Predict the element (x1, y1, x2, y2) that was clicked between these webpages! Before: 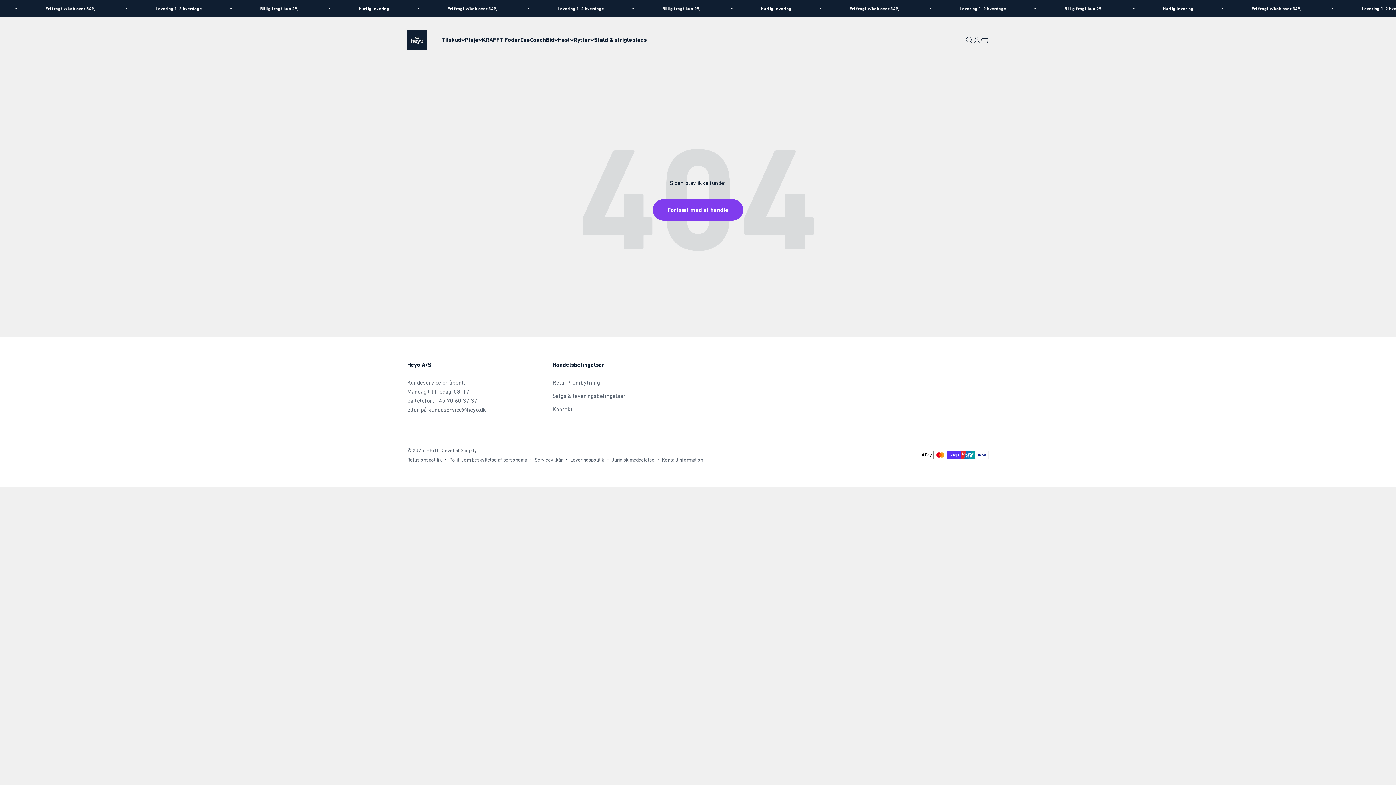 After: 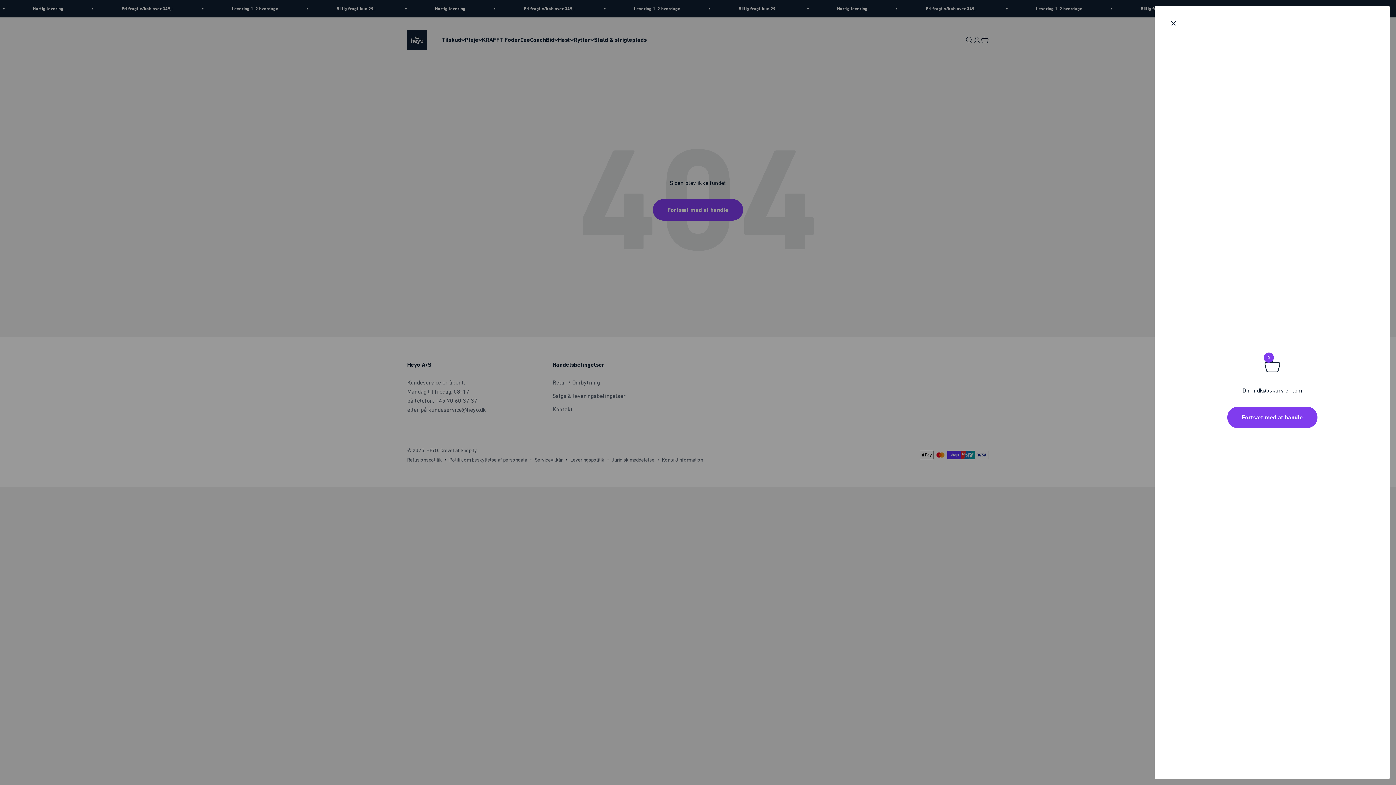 Action: label: Kurv
0 varer
0 bbox: (981, 35, 989, 43)